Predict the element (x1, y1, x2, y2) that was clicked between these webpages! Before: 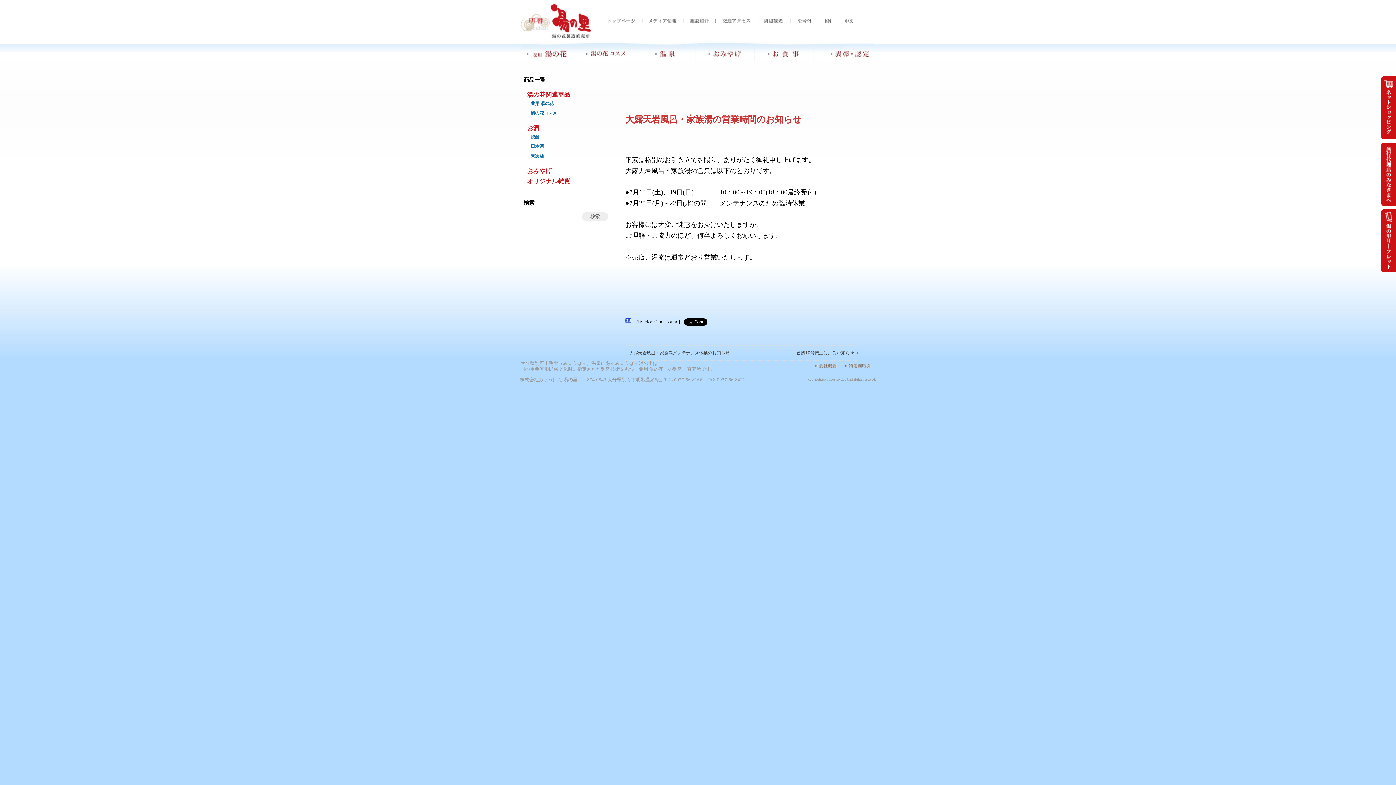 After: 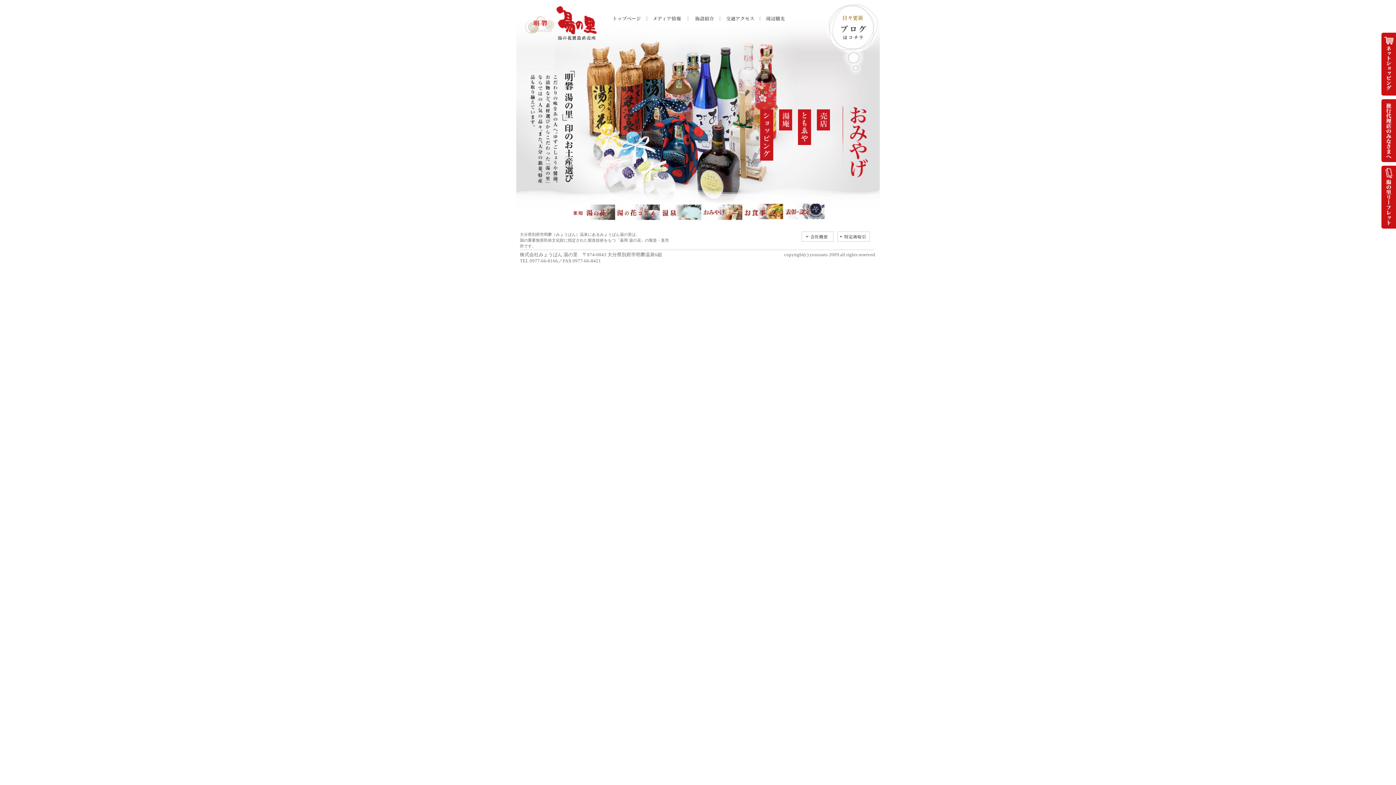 Action: label: おみやげ bbox: (696, 42, 754, 65)